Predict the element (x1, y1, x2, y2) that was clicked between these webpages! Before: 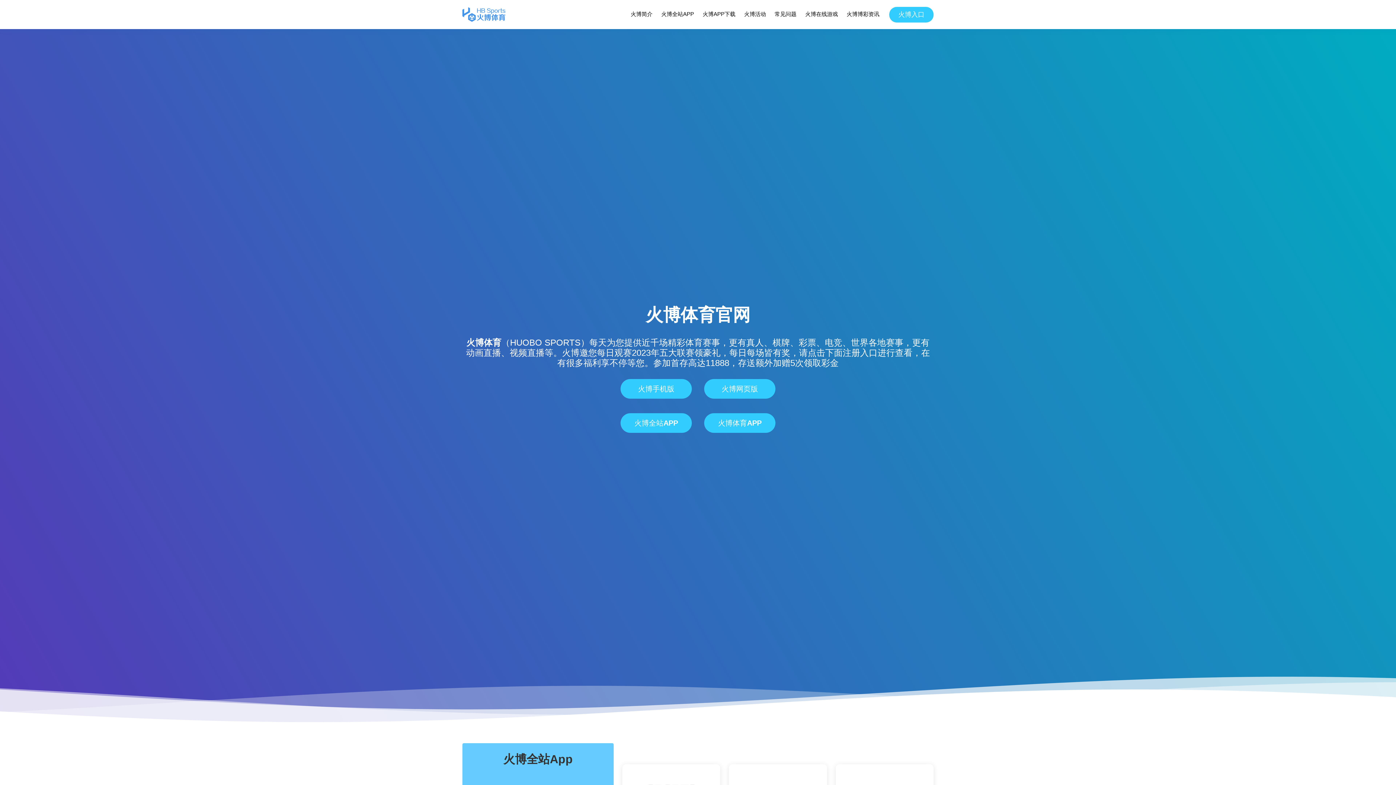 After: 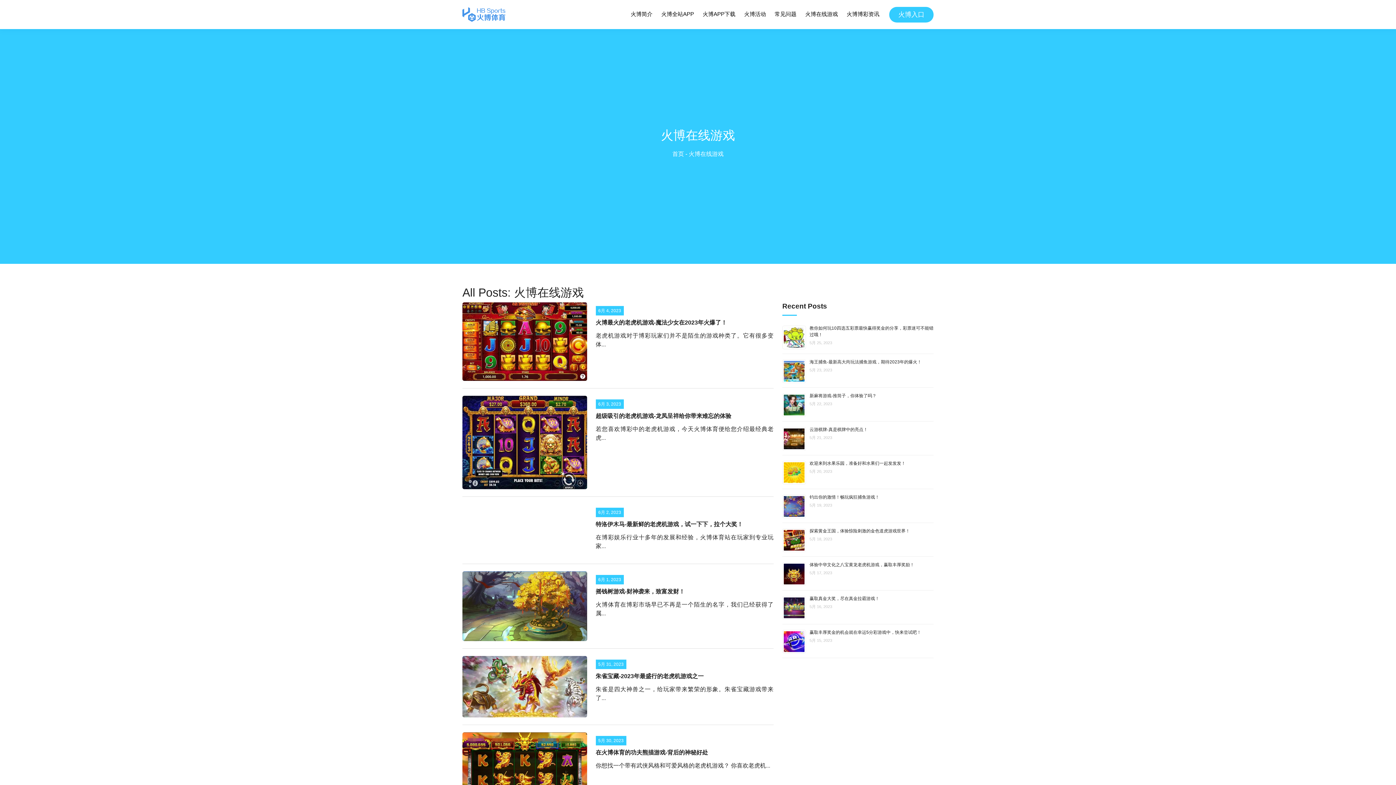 Action: label: 火博在线游戏 bbox: (804, 8, 838, 20)